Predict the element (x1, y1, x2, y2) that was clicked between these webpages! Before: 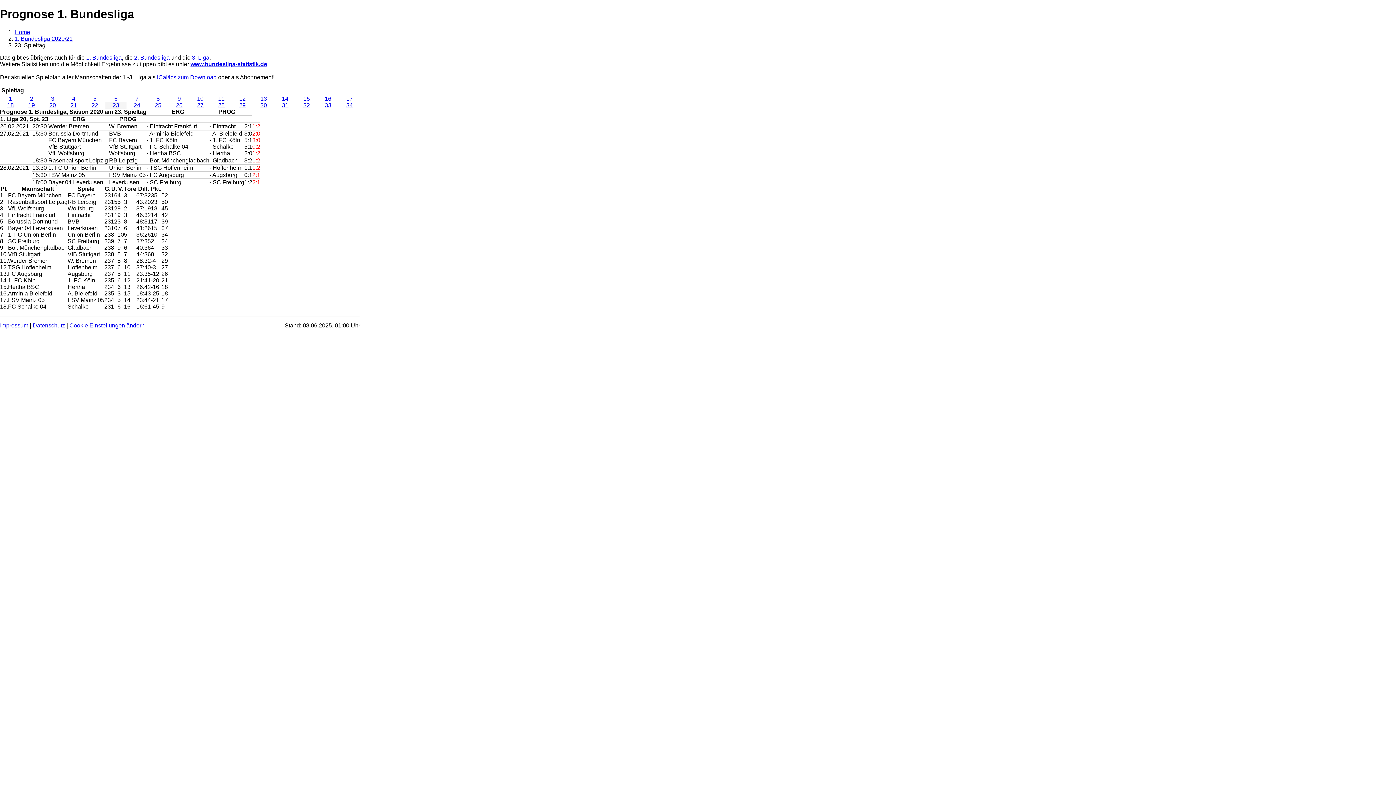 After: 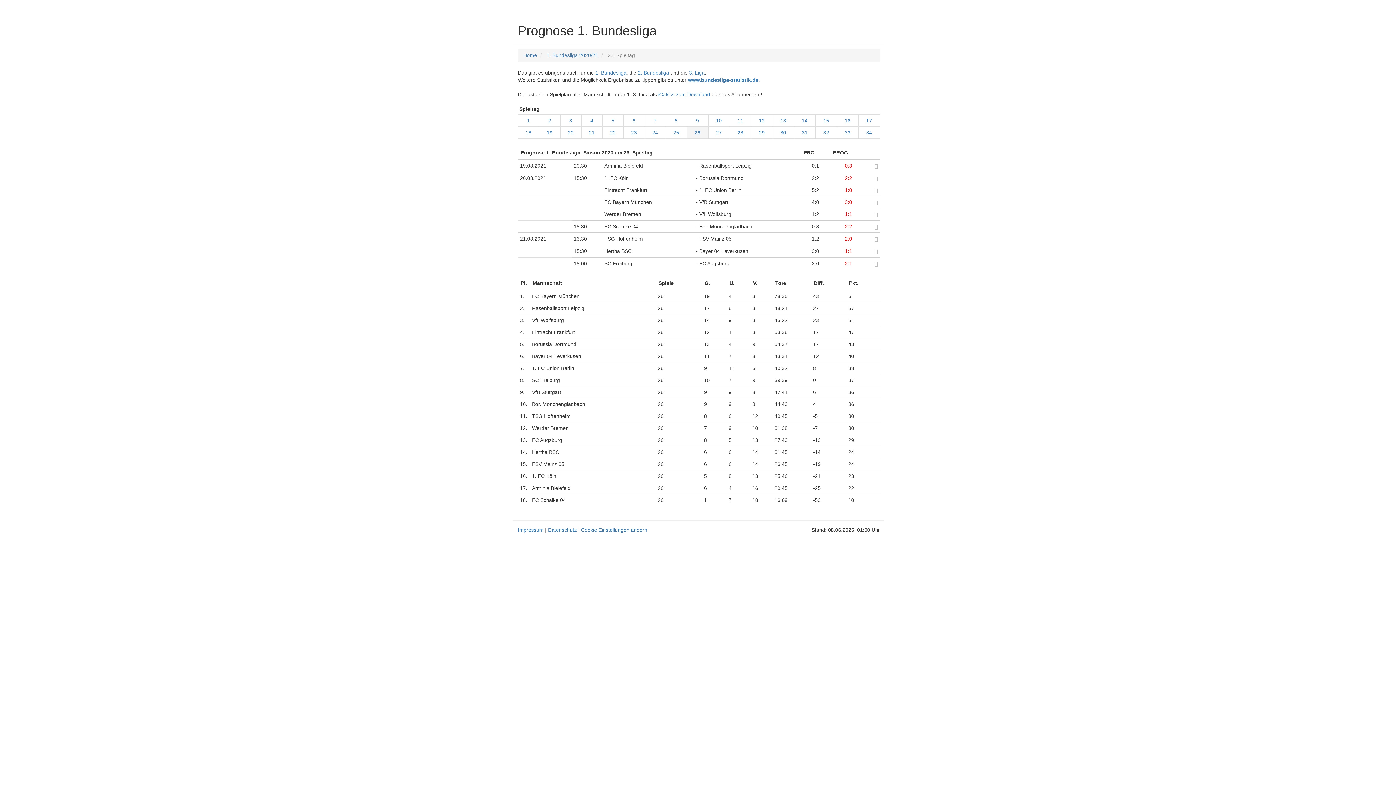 Action: bbox: (168, 102, 189, 108) label: 26